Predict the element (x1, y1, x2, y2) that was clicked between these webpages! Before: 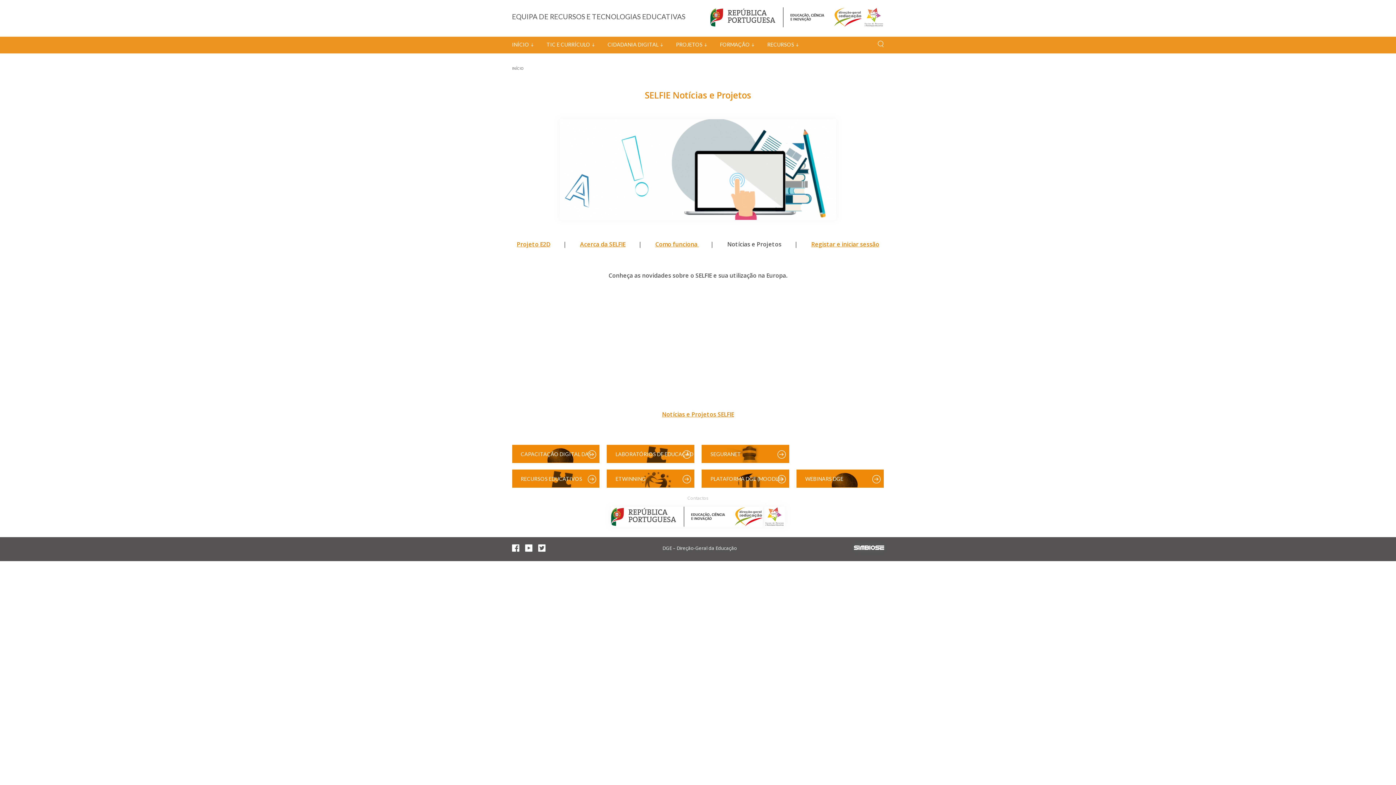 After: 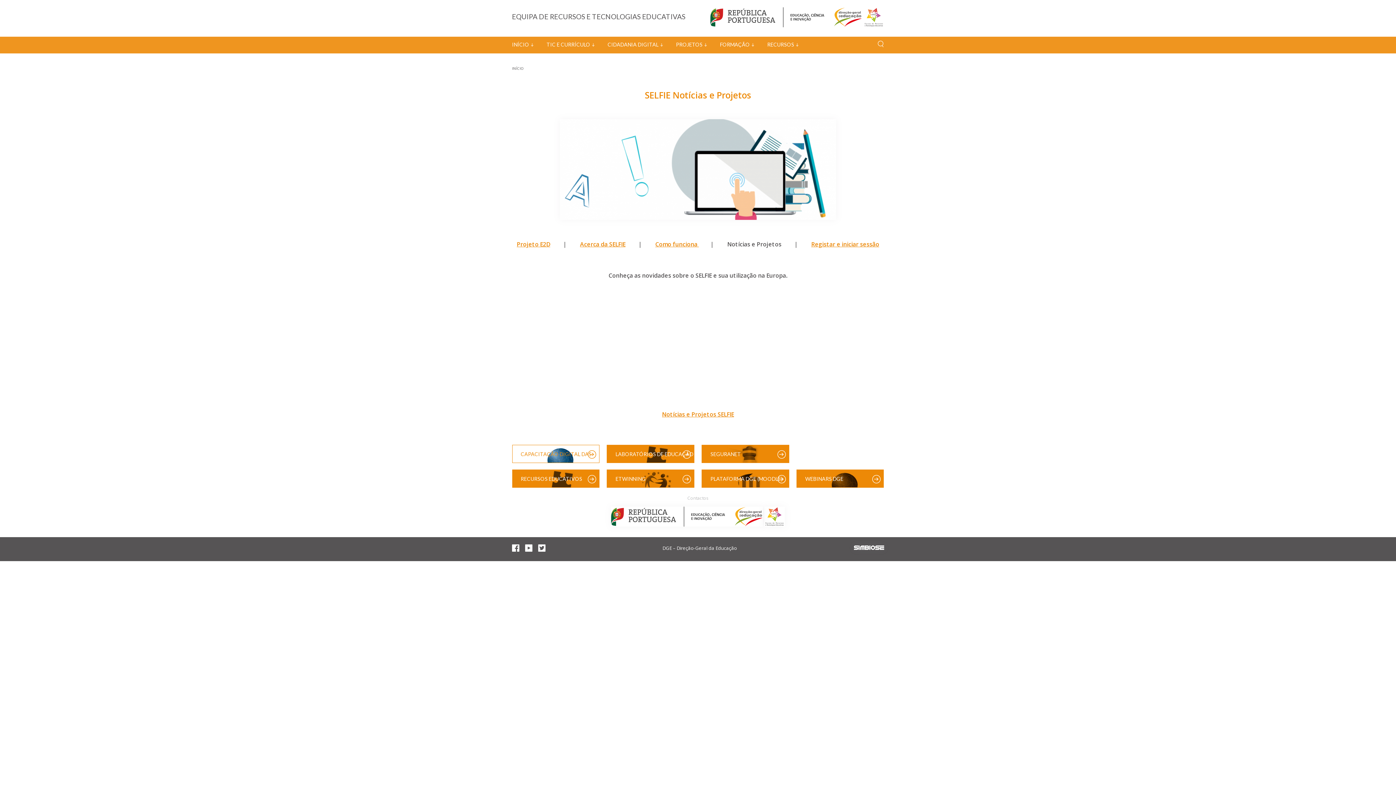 Action: label: CAPACITAÇÃO DIGITAL DAS ESCOLAS bbox: (512, 445, 599, 463)